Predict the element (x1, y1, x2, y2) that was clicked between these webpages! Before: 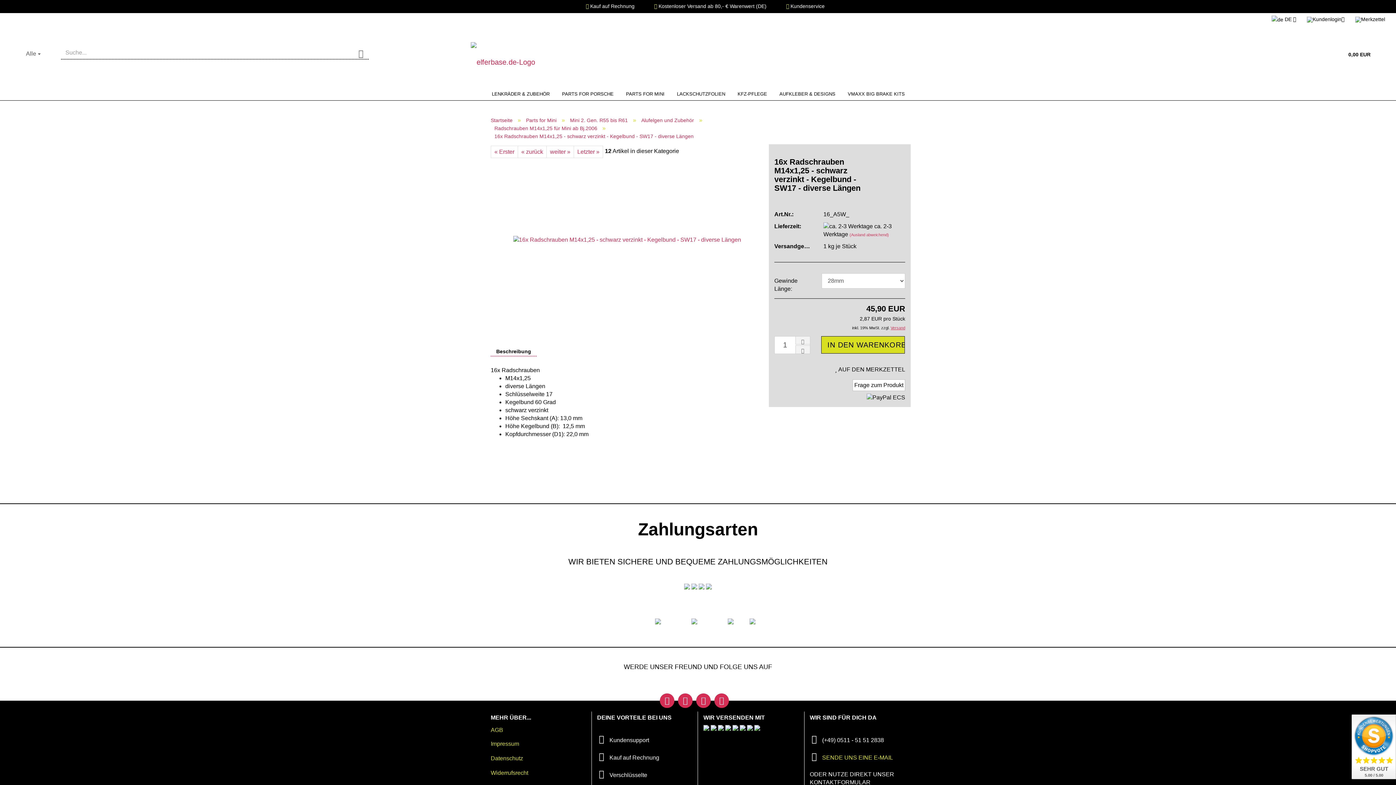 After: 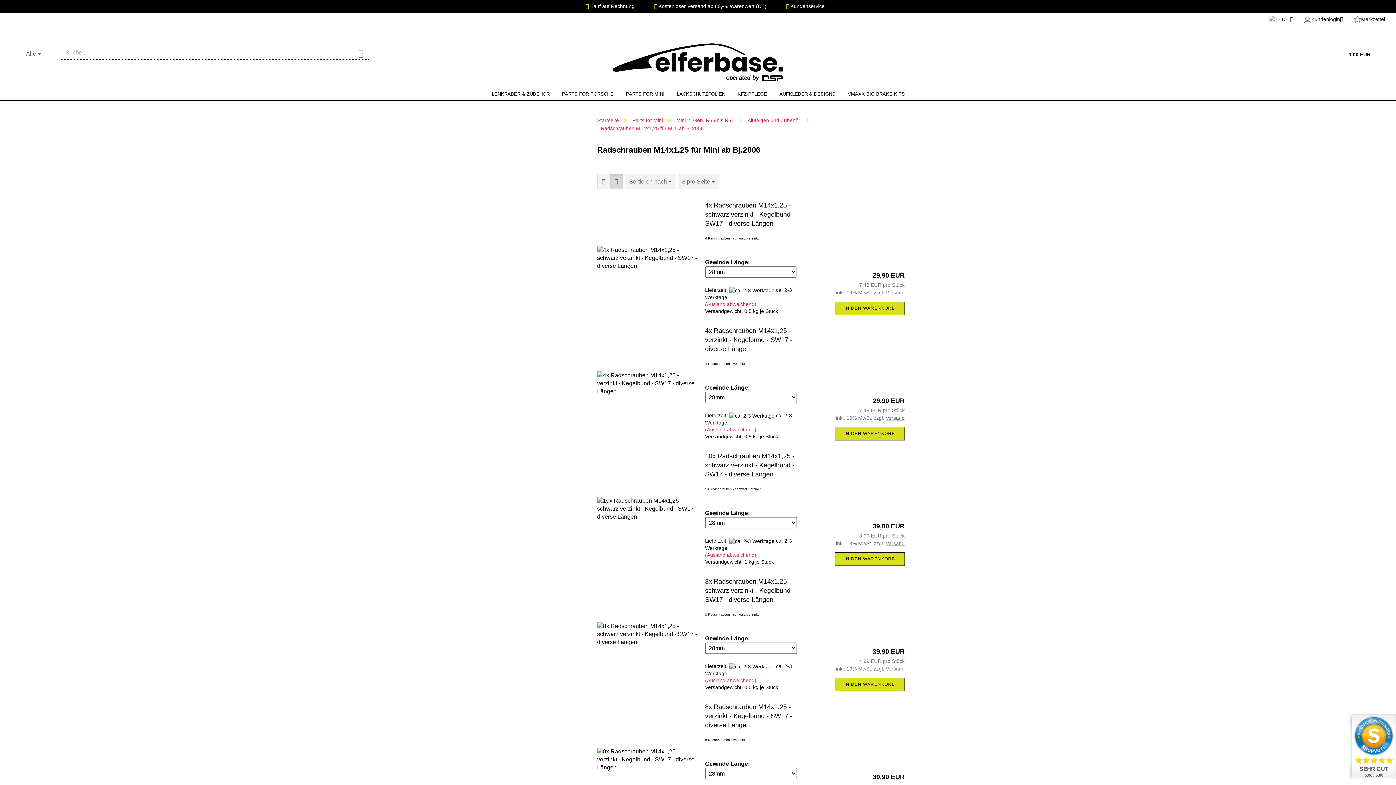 Action: bbox: (494, 125, 597, 131) label: Radschrauben M14x1,25 für Mini ab Bj.2006